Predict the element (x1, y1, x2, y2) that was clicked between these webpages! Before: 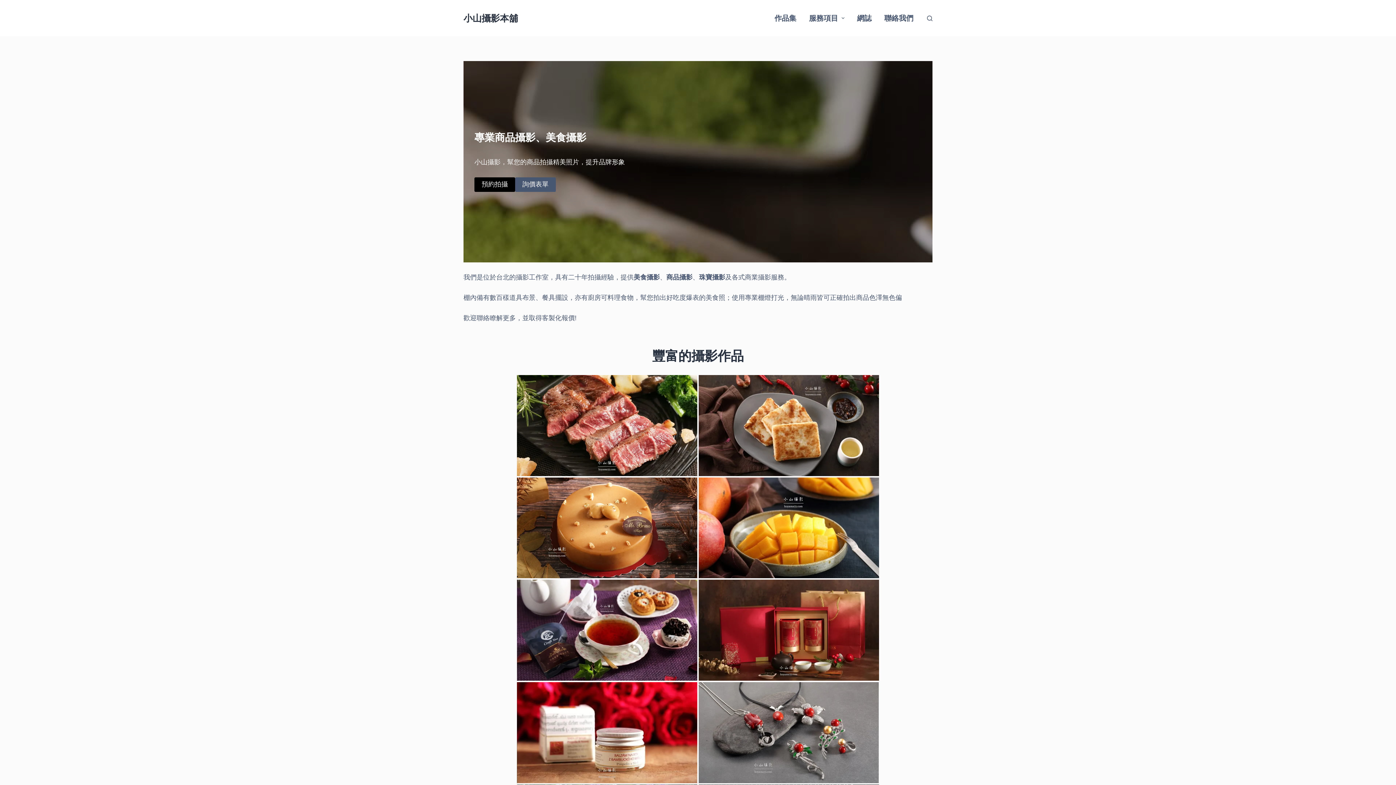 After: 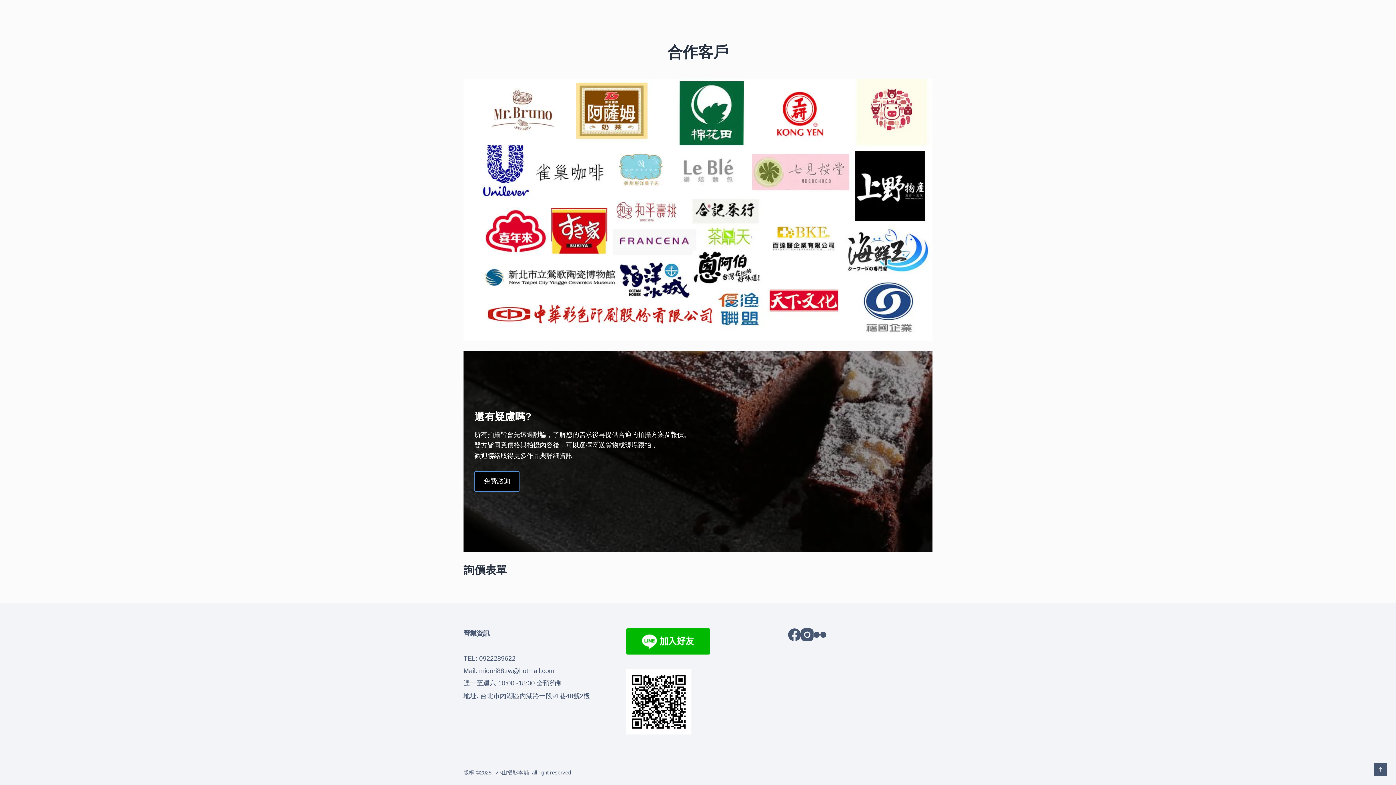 Action: bbox: (515, 177, 556, 191) label: 詢價表單